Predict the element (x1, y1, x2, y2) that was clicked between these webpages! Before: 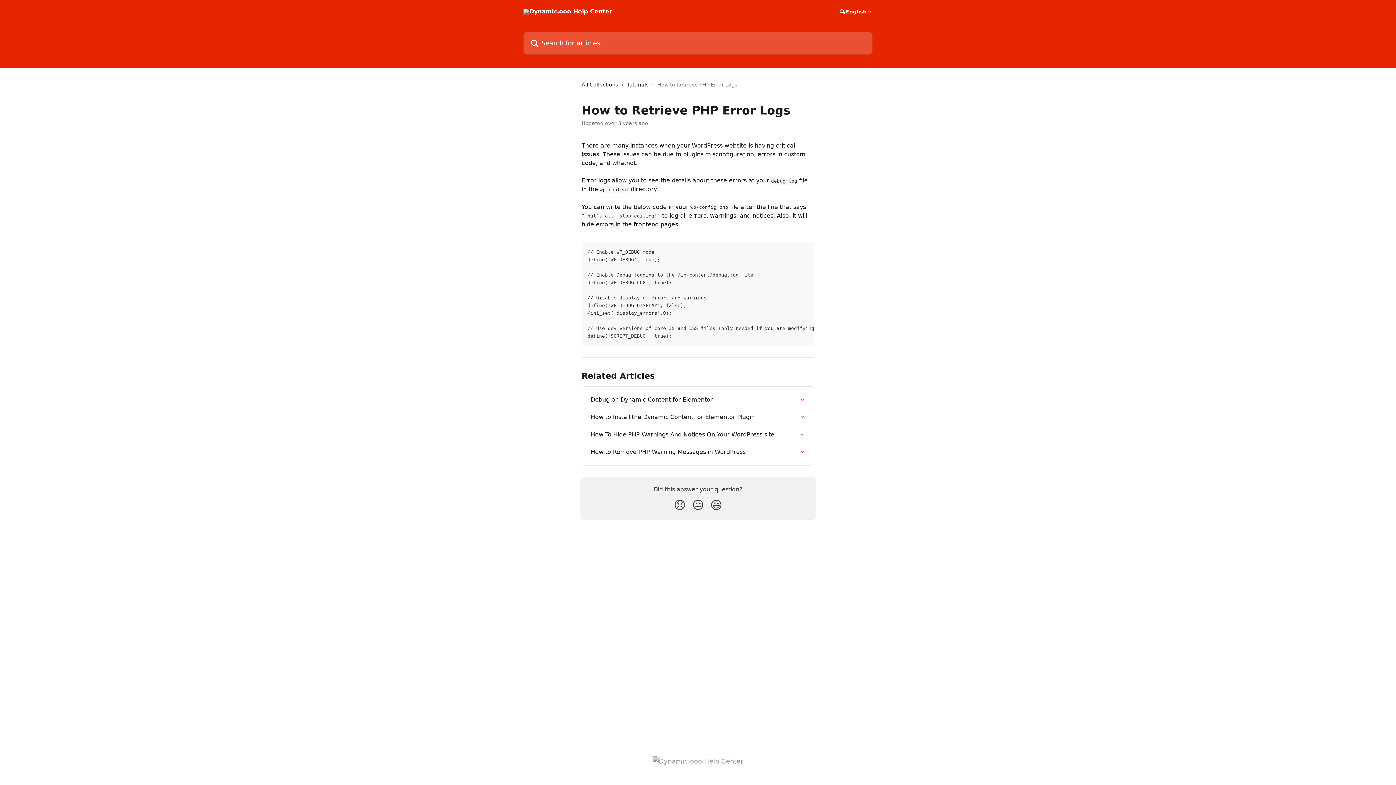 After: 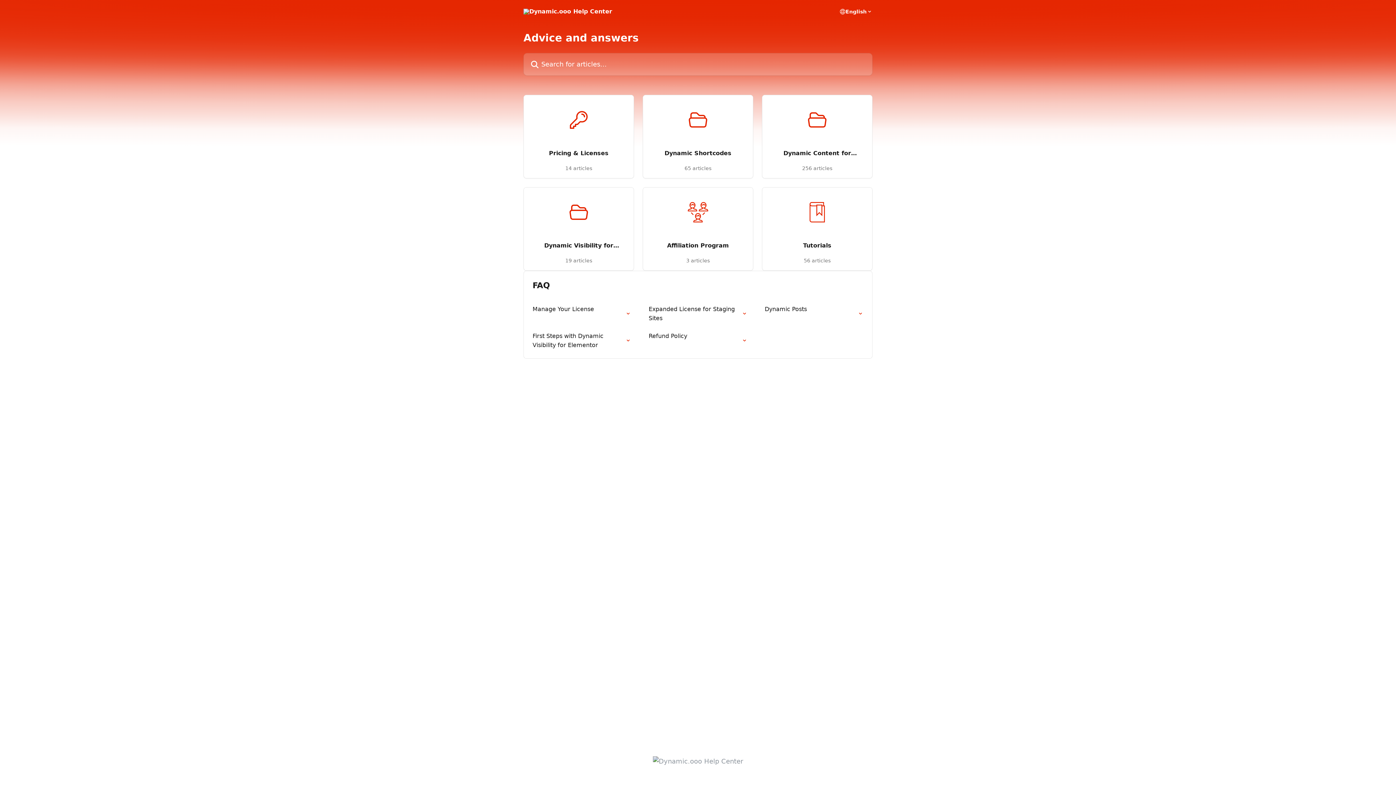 Action: bbox: (523, 8, 612, 14)